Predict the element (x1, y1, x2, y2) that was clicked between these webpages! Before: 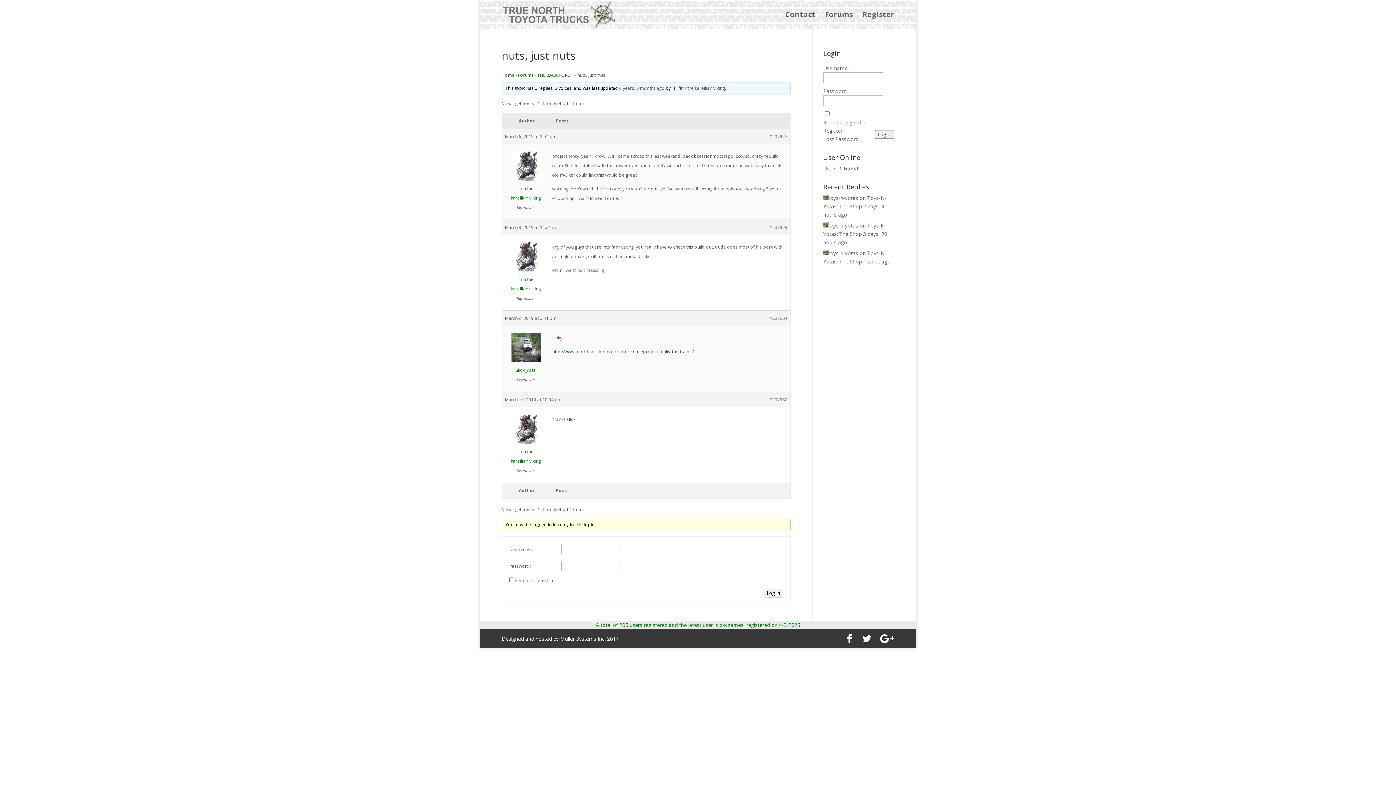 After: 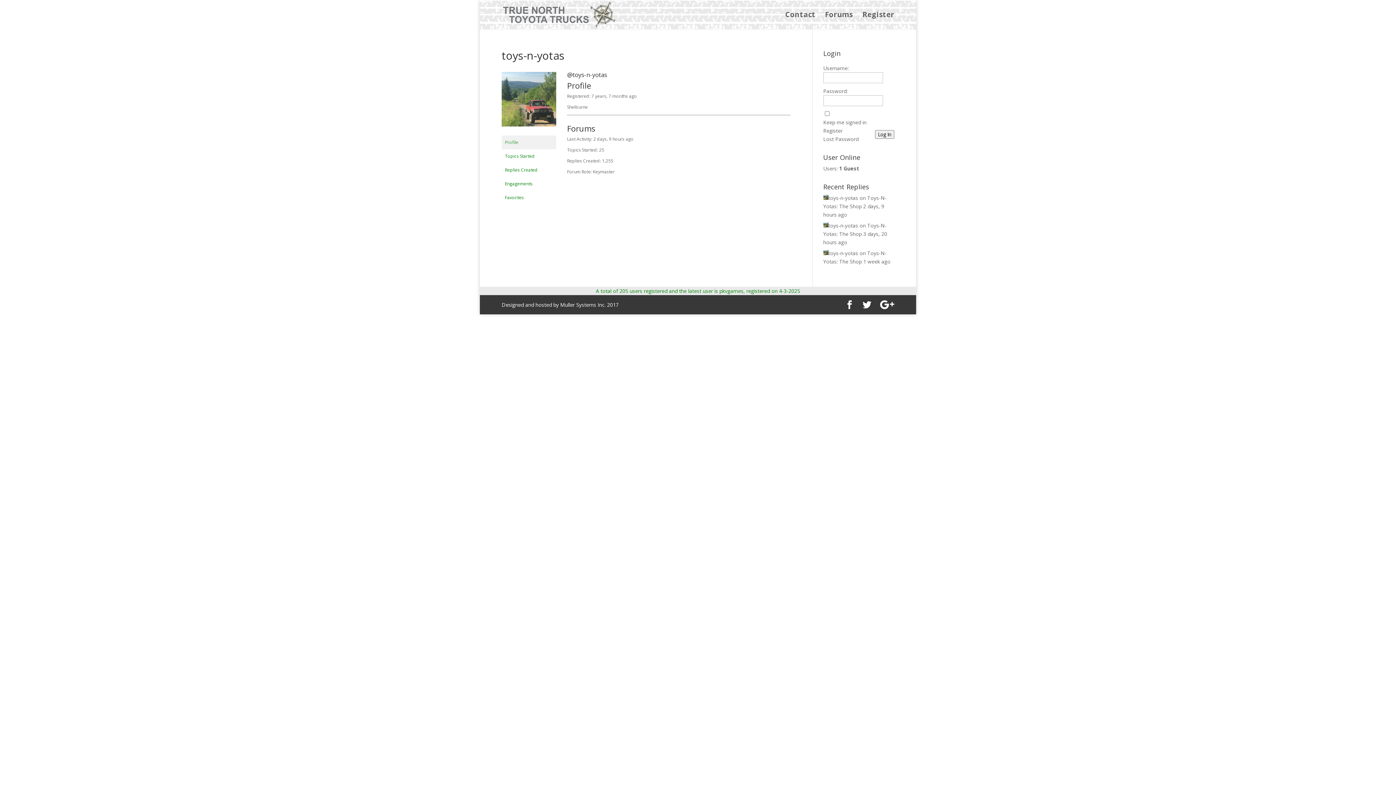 Action: label: toys-n-yotas bbox: (823, 194, 858, 201)